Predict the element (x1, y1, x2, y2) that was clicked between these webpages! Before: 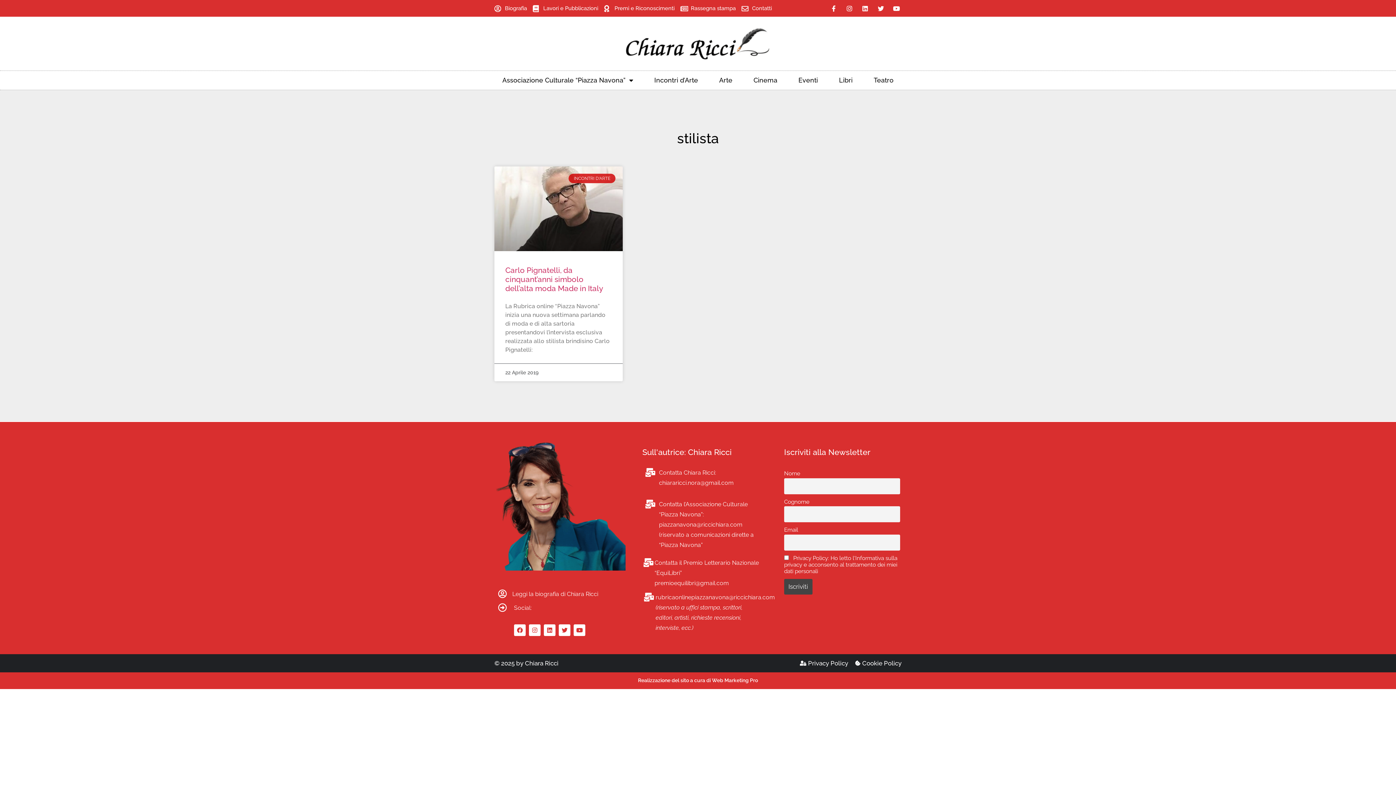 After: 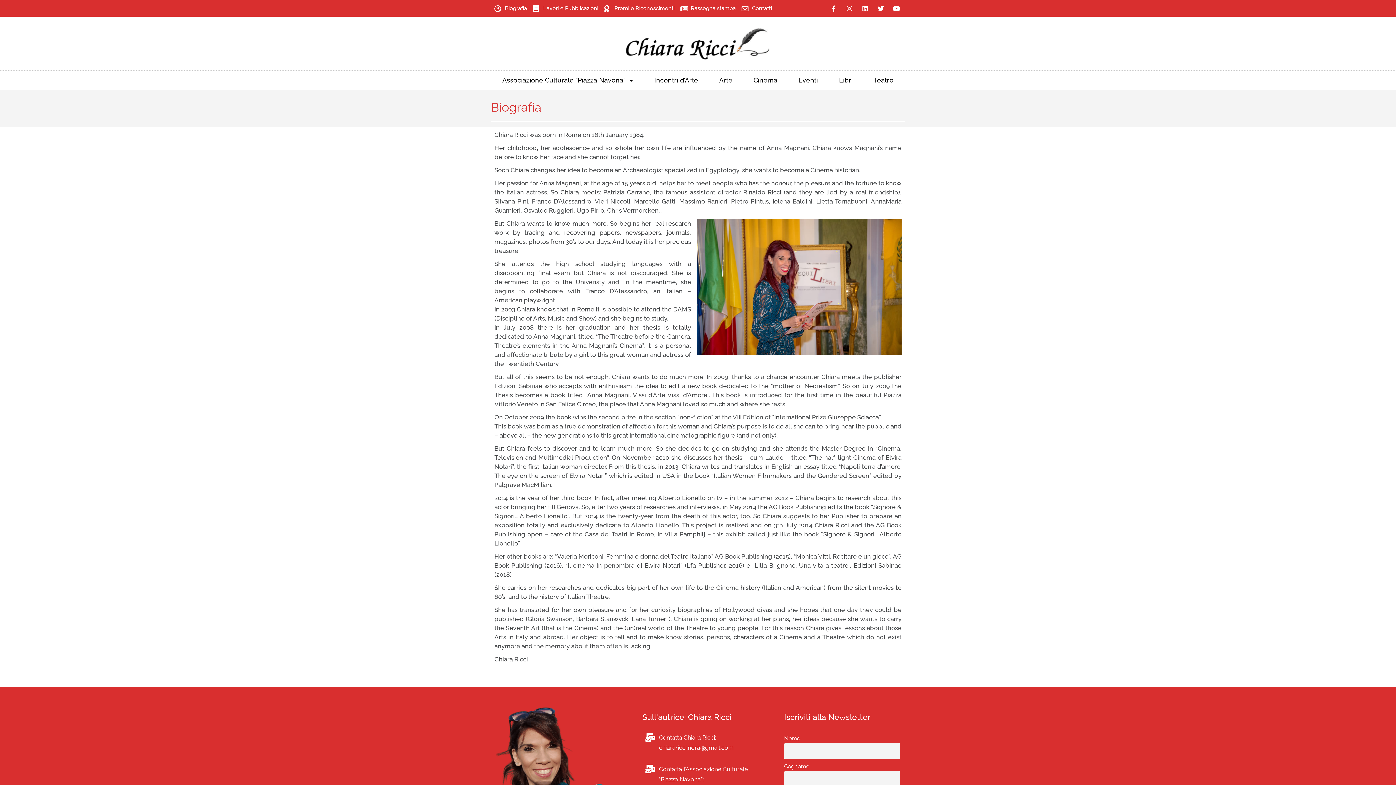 Action: bbox: (512, 590, 598, 597) label: Leggi la biografia di Chiara Ricci